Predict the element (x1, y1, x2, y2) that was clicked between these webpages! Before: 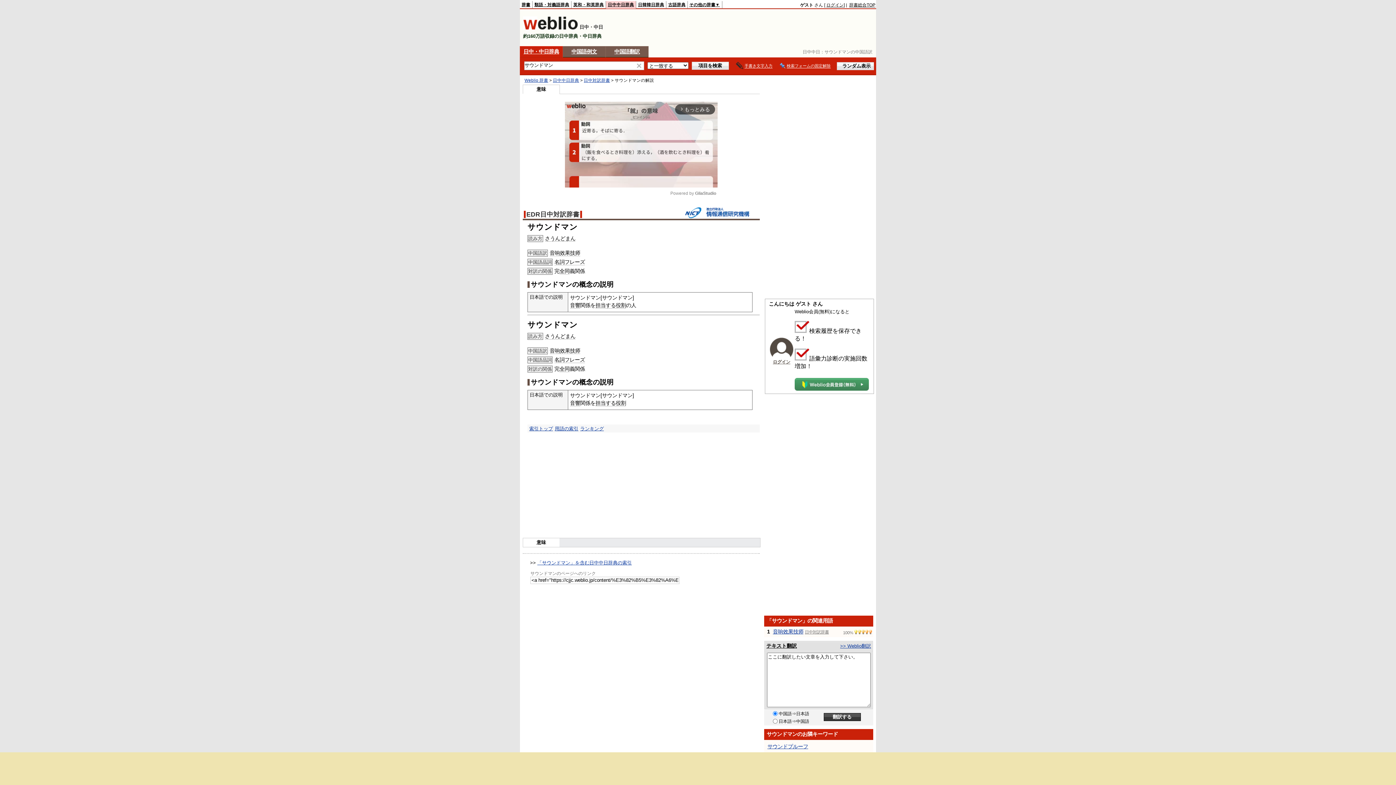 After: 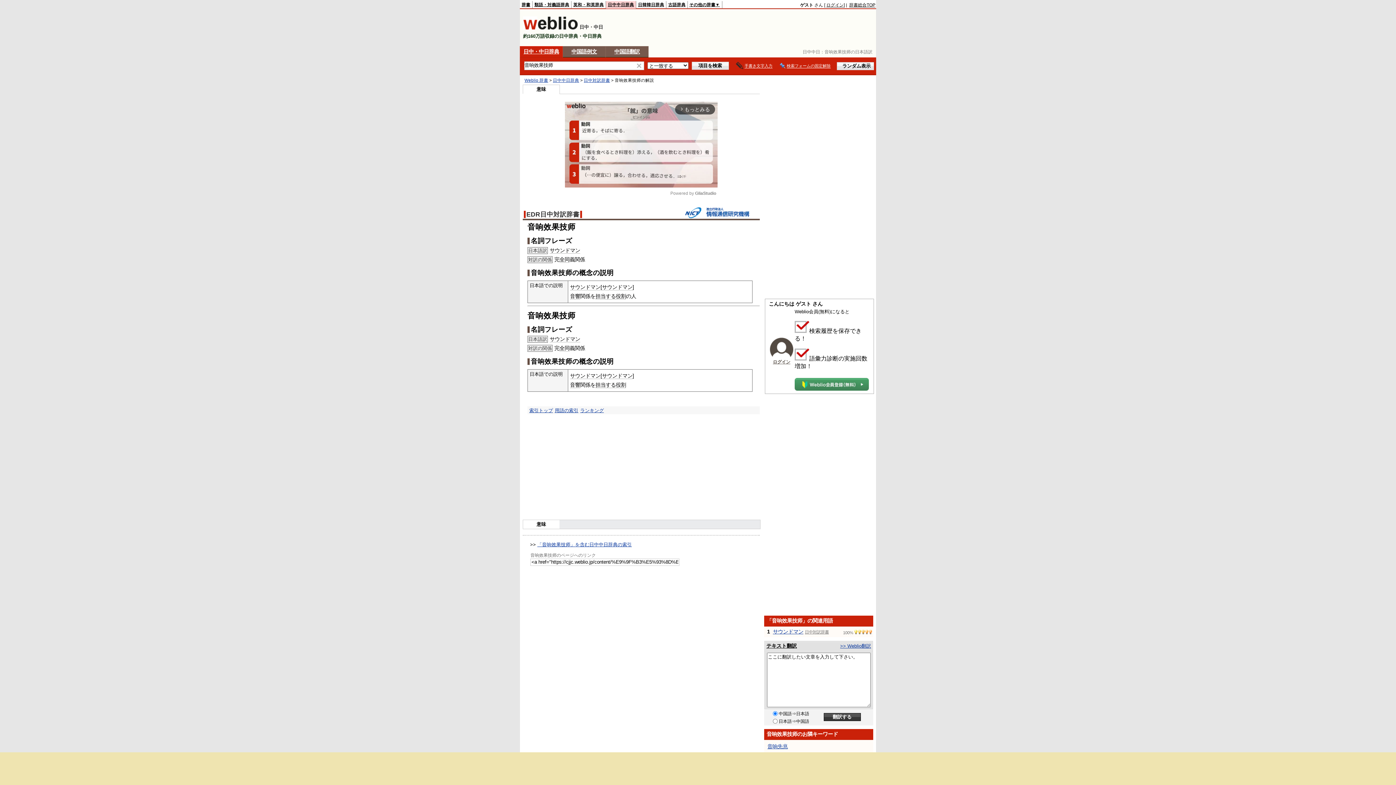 Action: bbox: (549, 348, 580, 354) label: 音响效果技师